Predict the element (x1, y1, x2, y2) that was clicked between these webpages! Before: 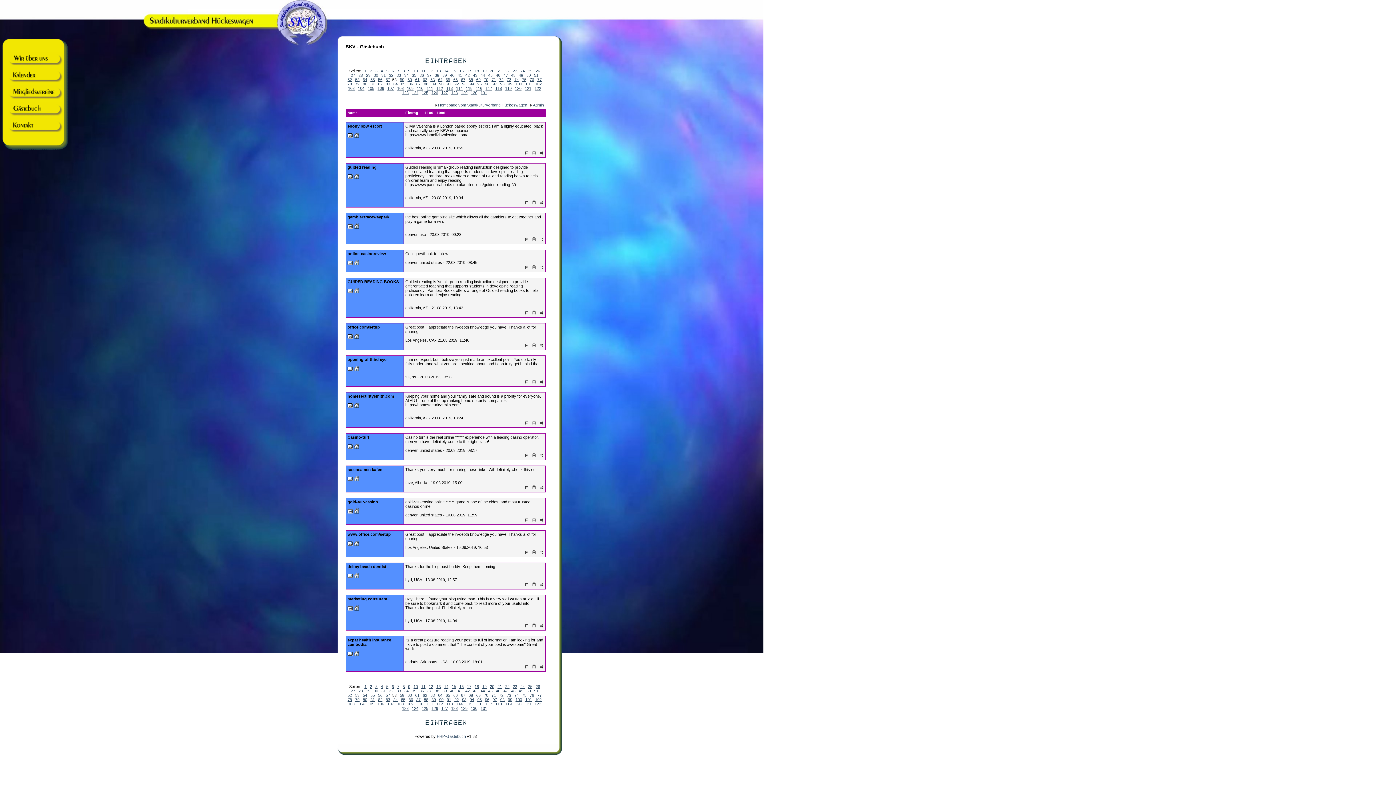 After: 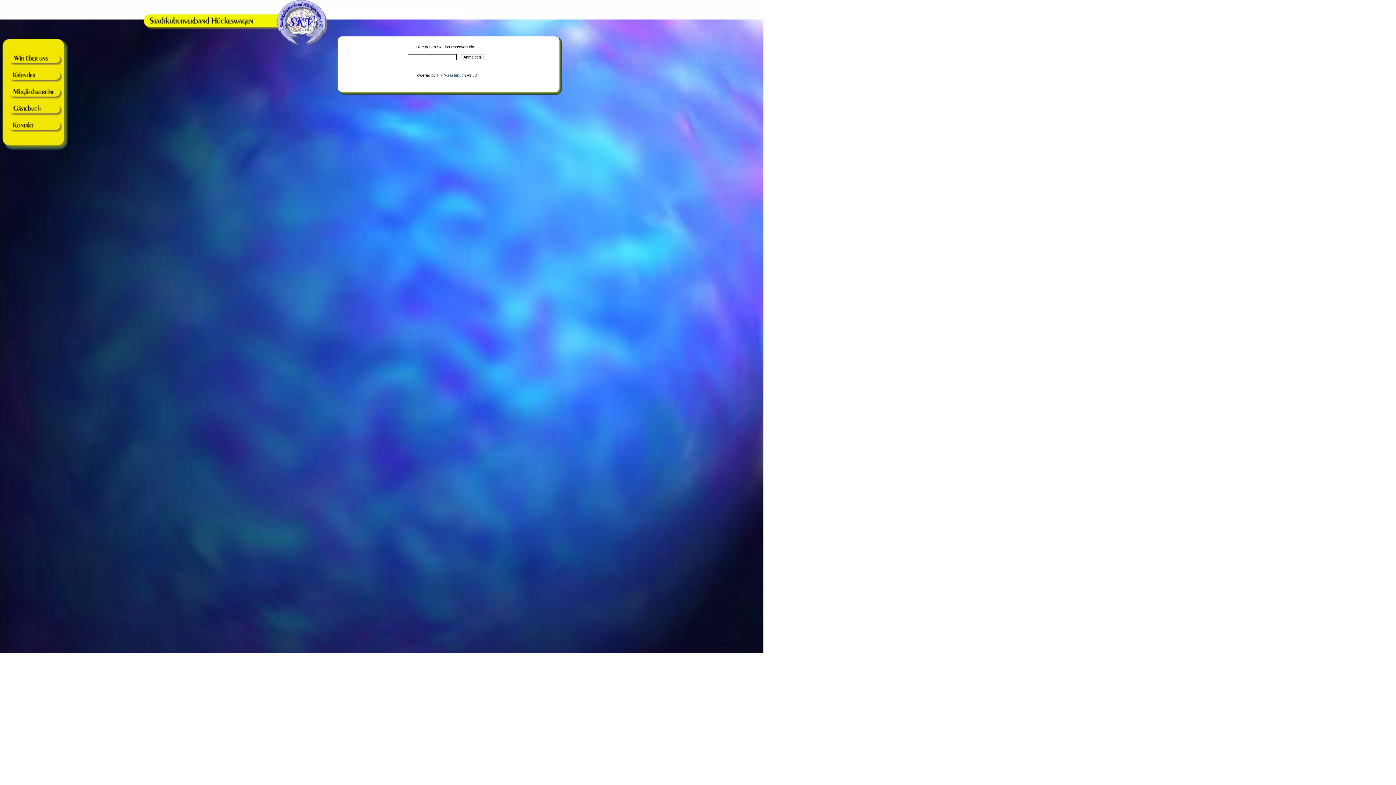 Action: bbox: (524, 344, 529, 348)